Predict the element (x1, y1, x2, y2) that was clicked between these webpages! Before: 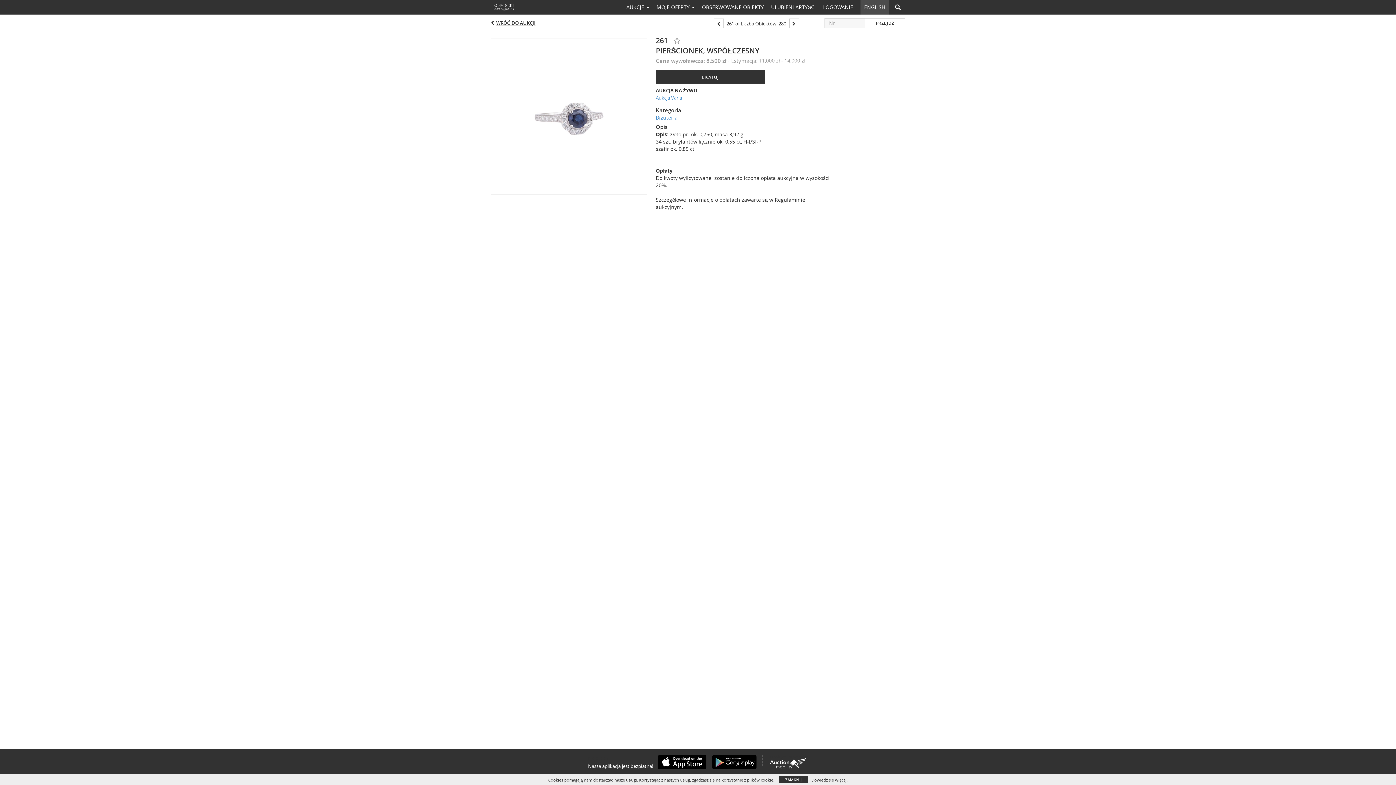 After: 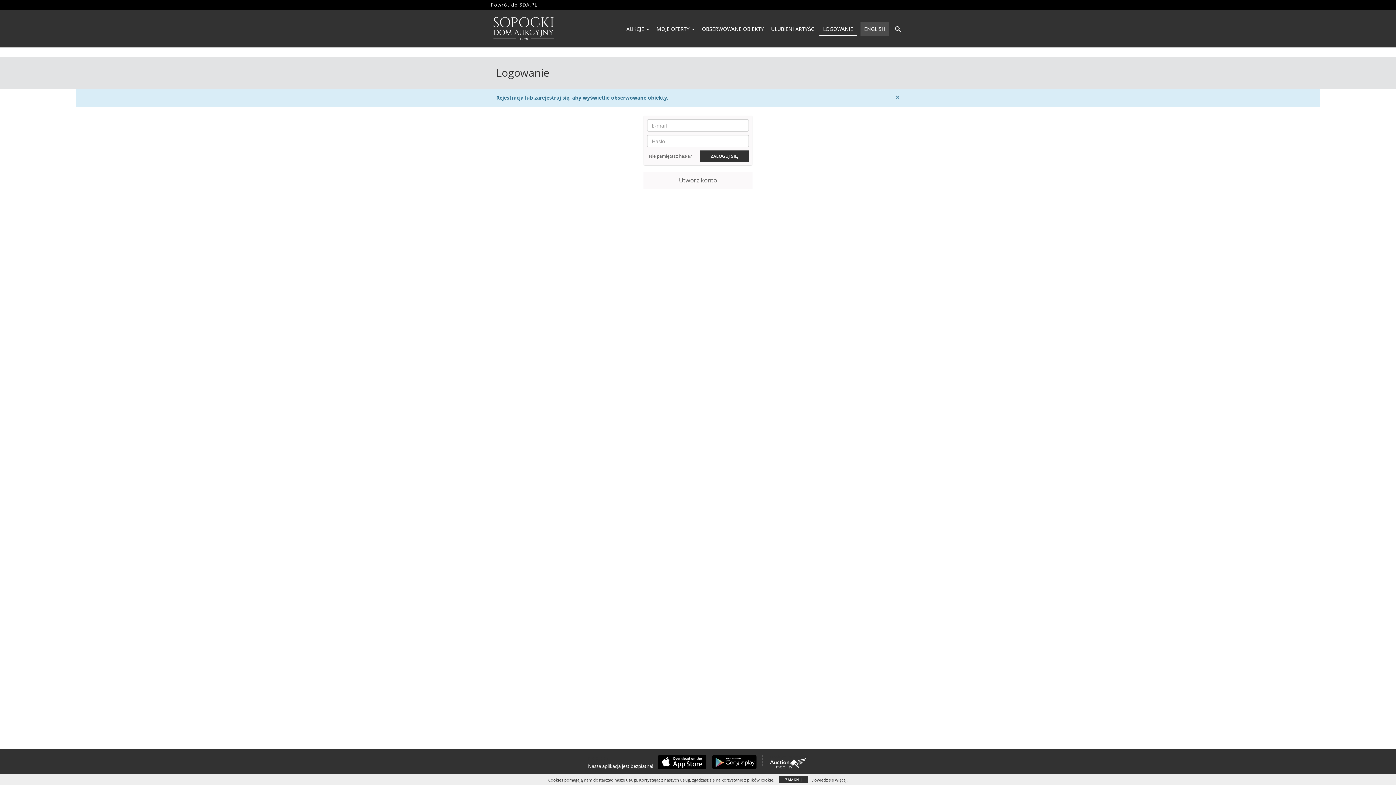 Action: label: OBSERWOWANE OBIEKTY bbox: (698, 1, 767, 13)